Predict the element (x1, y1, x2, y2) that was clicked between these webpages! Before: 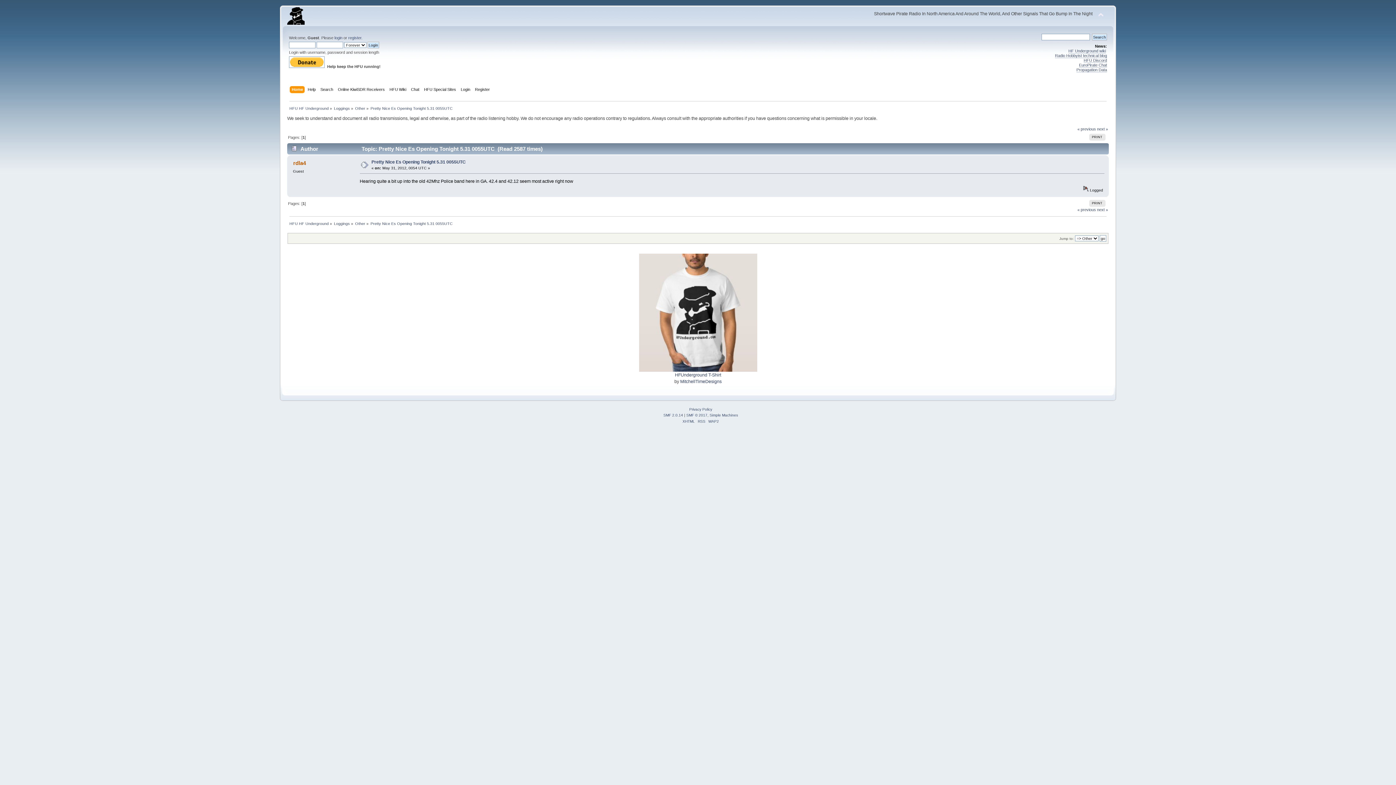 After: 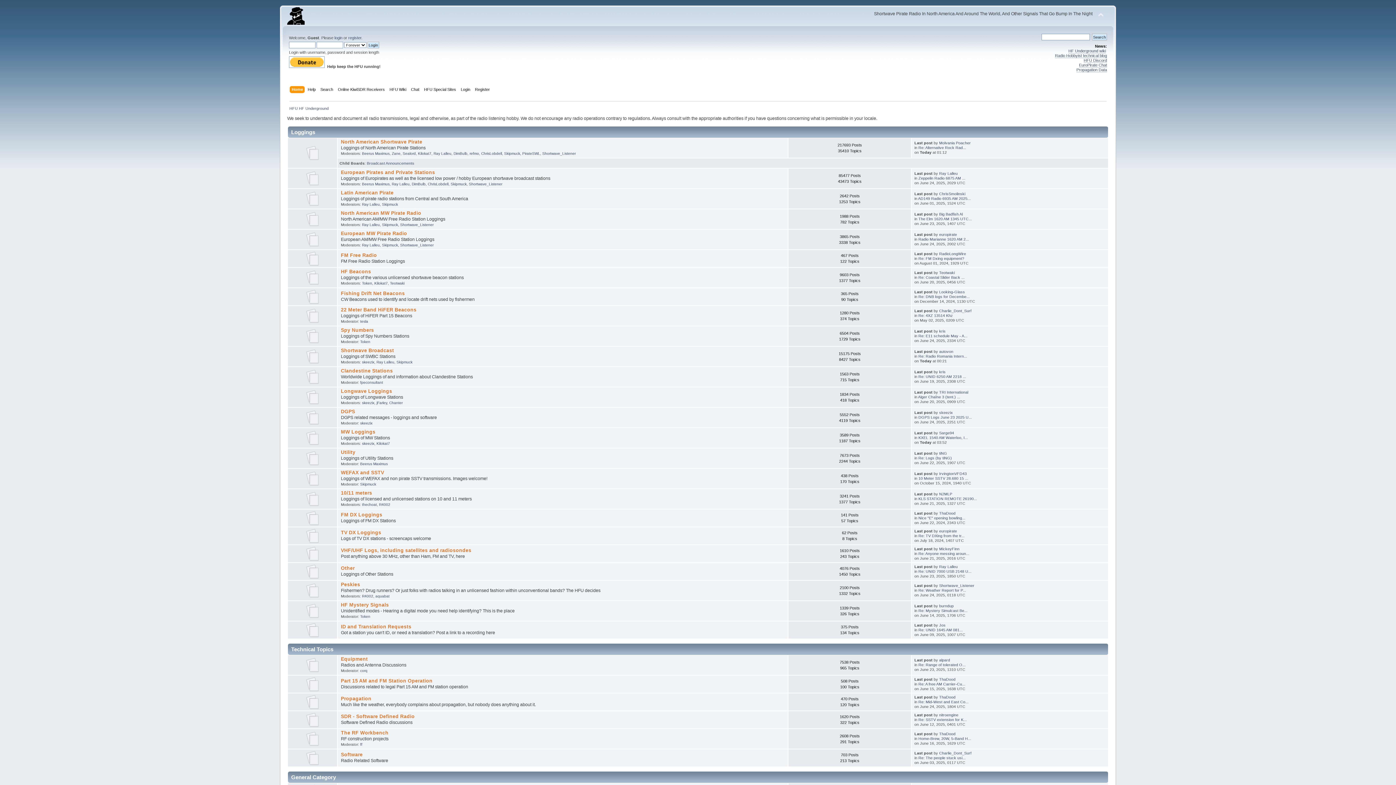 Action: bbox: (289, 221, 328, 225) label: HFU HF Underground